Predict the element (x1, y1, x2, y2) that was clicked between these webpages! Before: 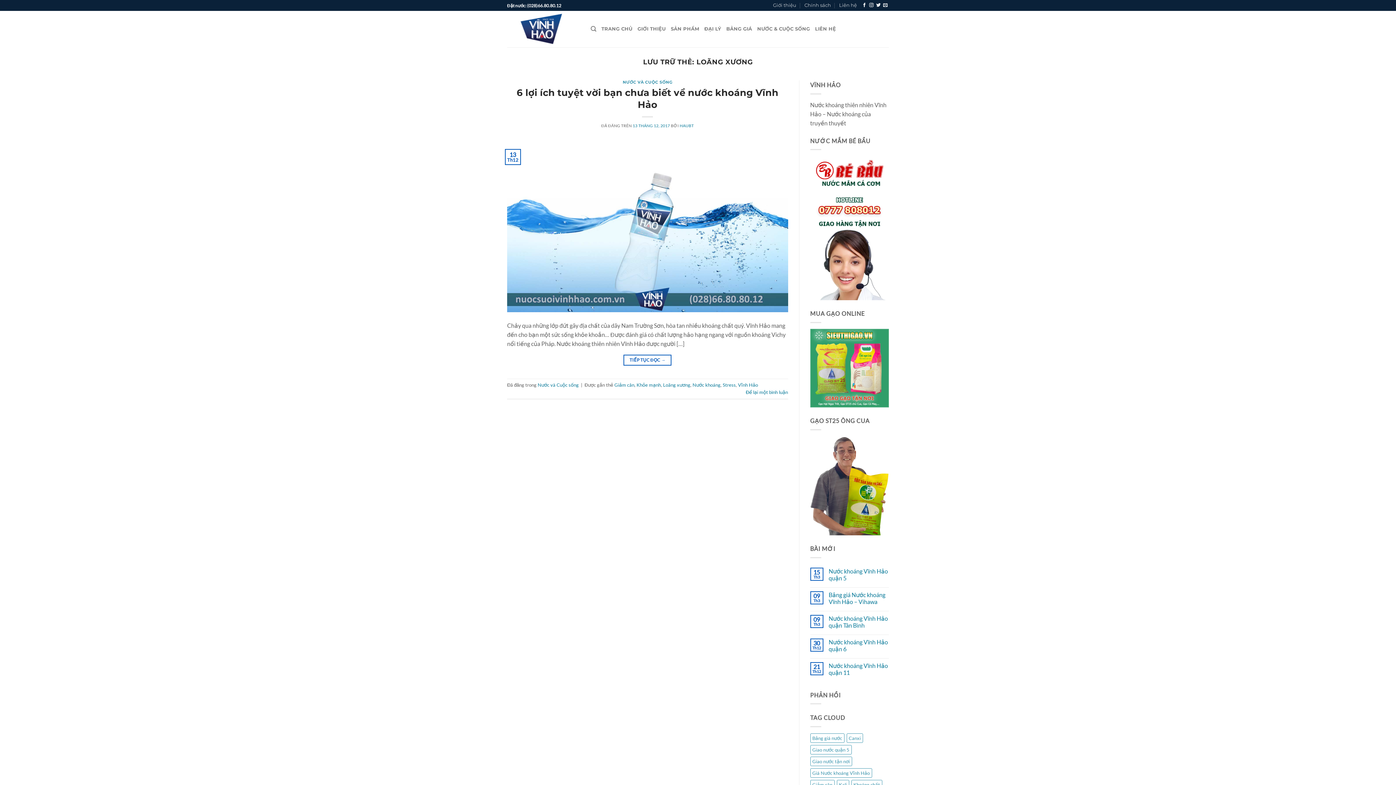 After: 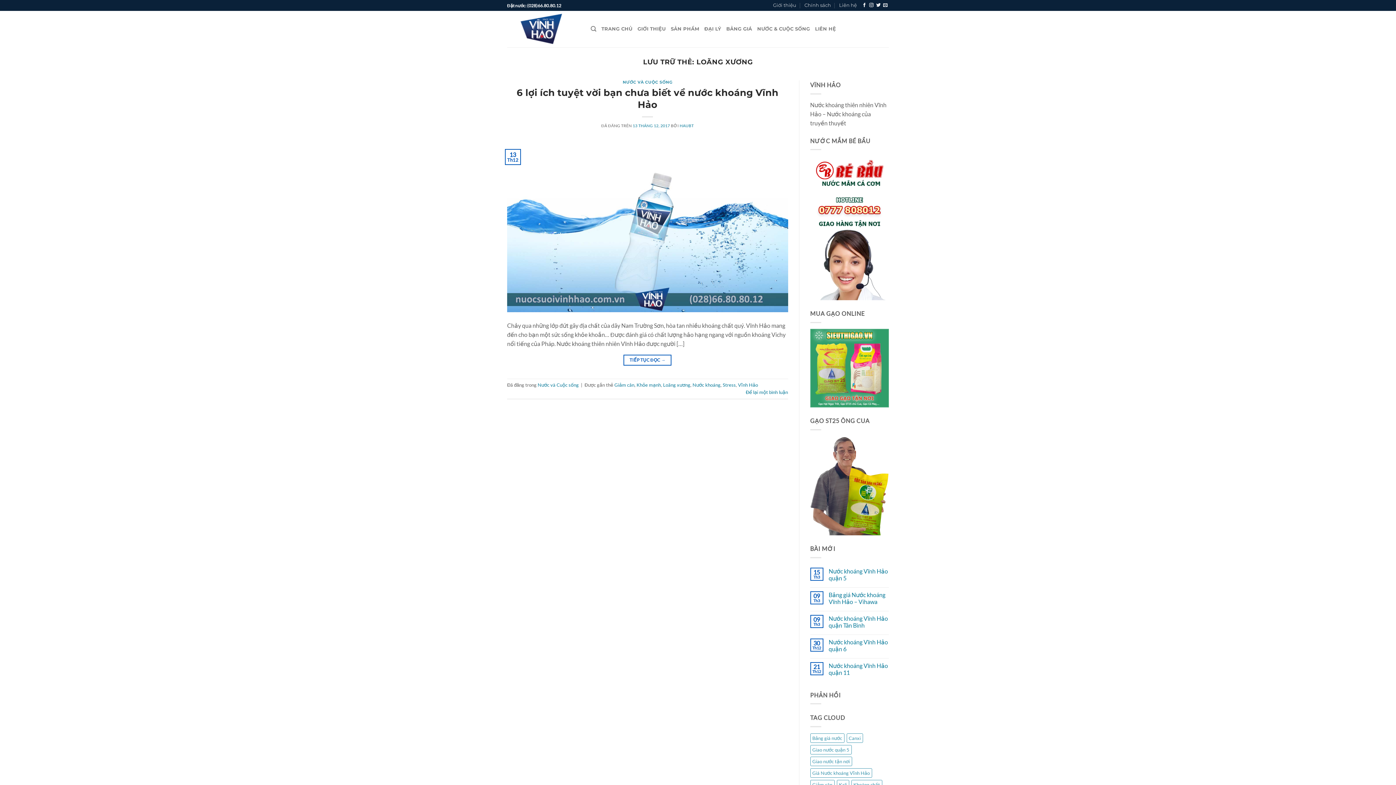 Action: label: Loãng xương bbox: (663, 487, 690, 493)